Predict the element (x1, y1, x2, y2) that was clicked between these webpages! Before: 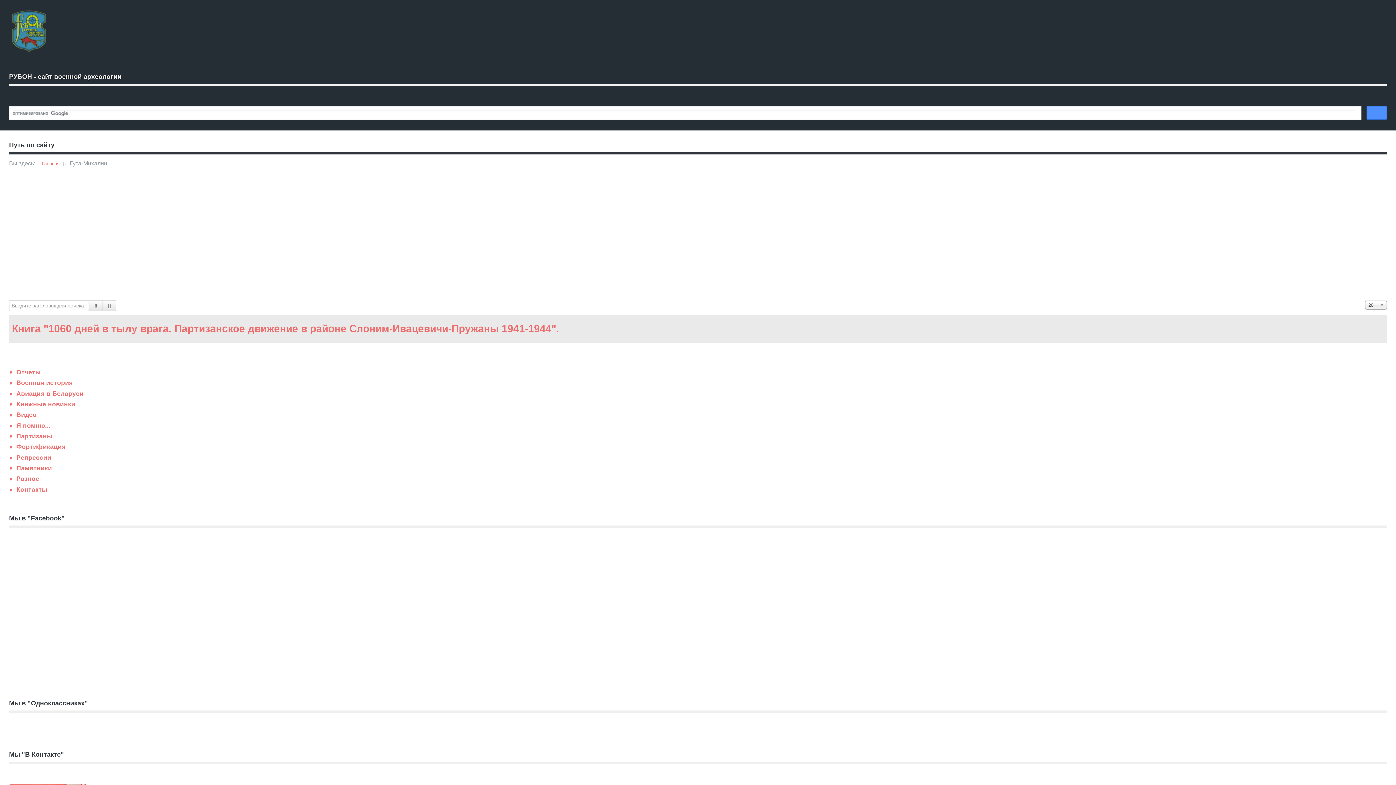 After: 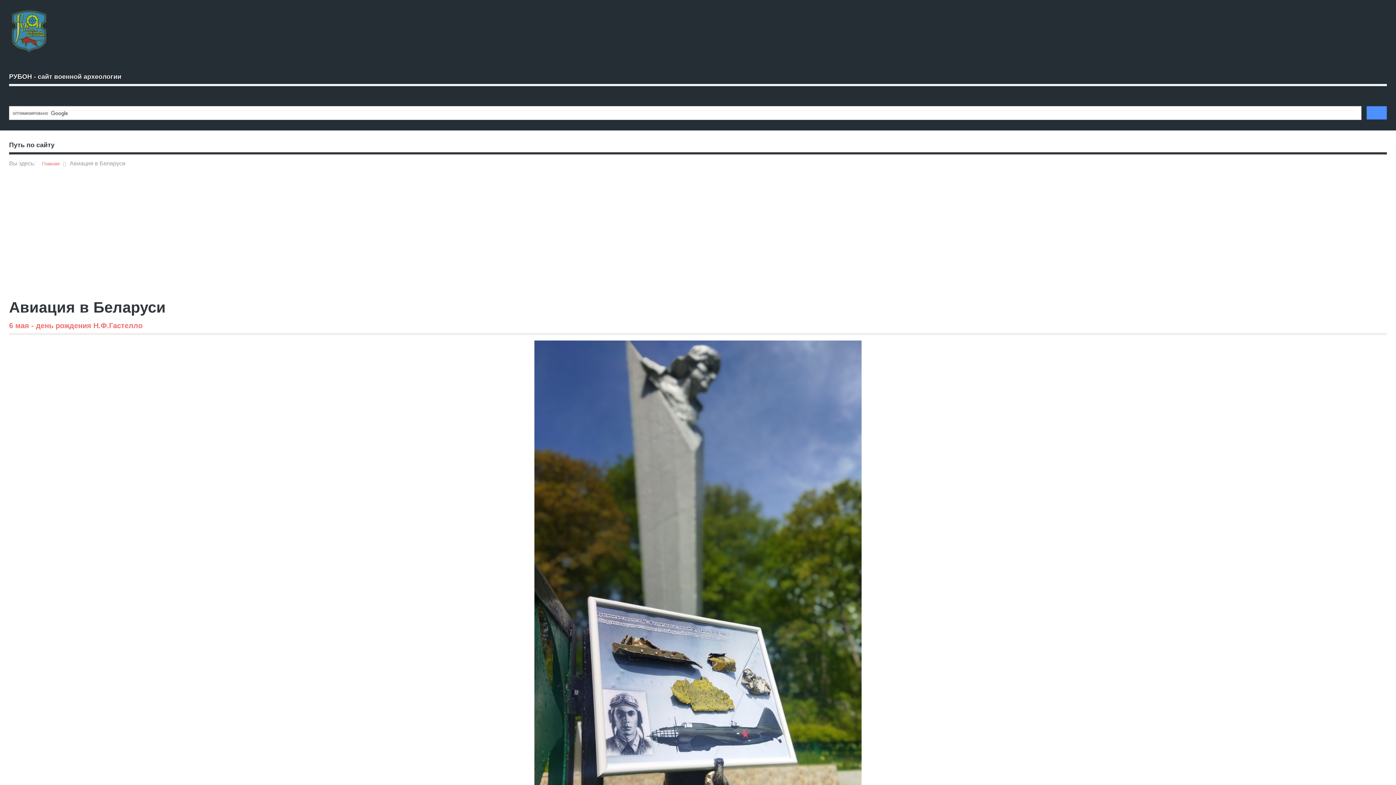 Action: label: Авиация в Беларуси bbox: (9, 390, 1387, 397)